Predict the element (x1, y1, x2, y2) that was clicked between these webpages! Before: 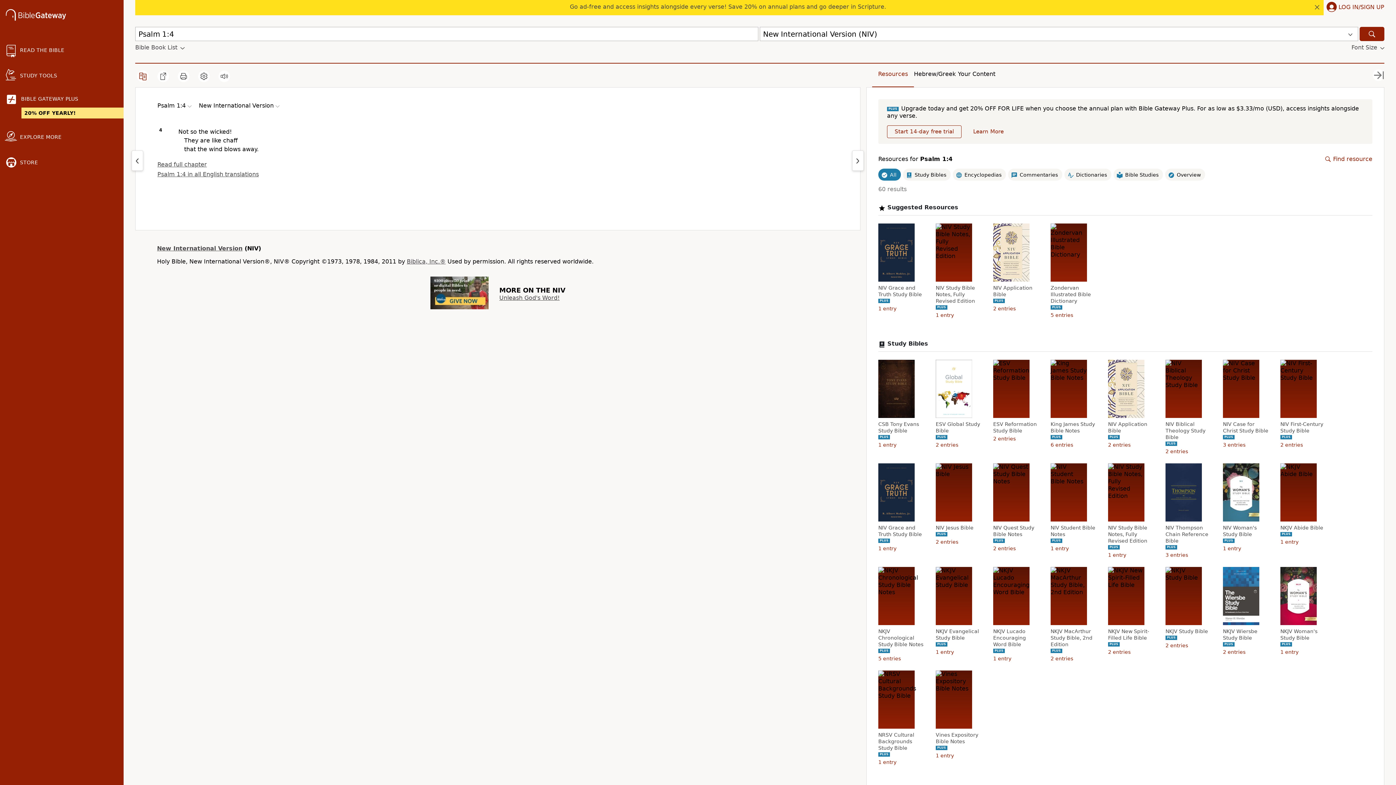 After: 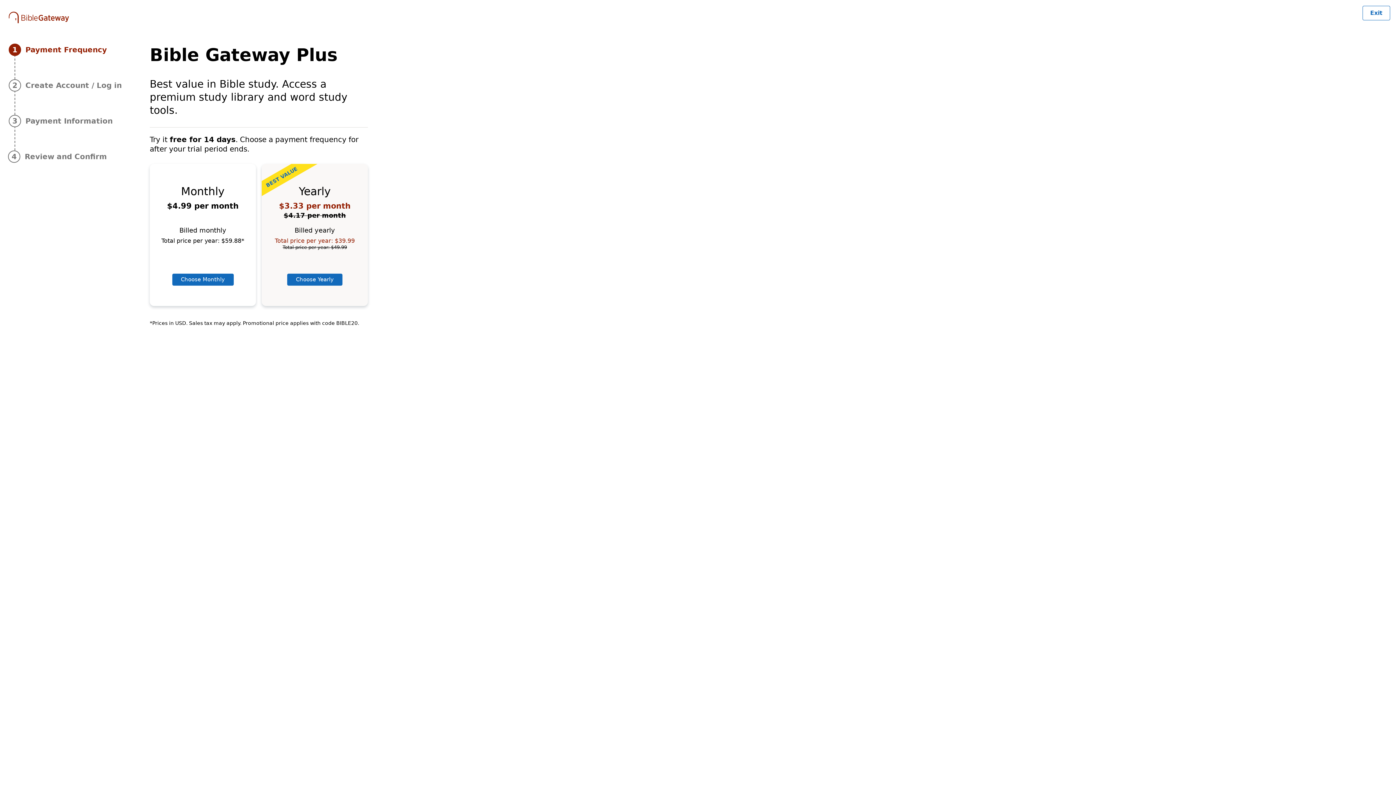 Action: label: Start 14-day free trial bbox: (887, 125, 961, 138)